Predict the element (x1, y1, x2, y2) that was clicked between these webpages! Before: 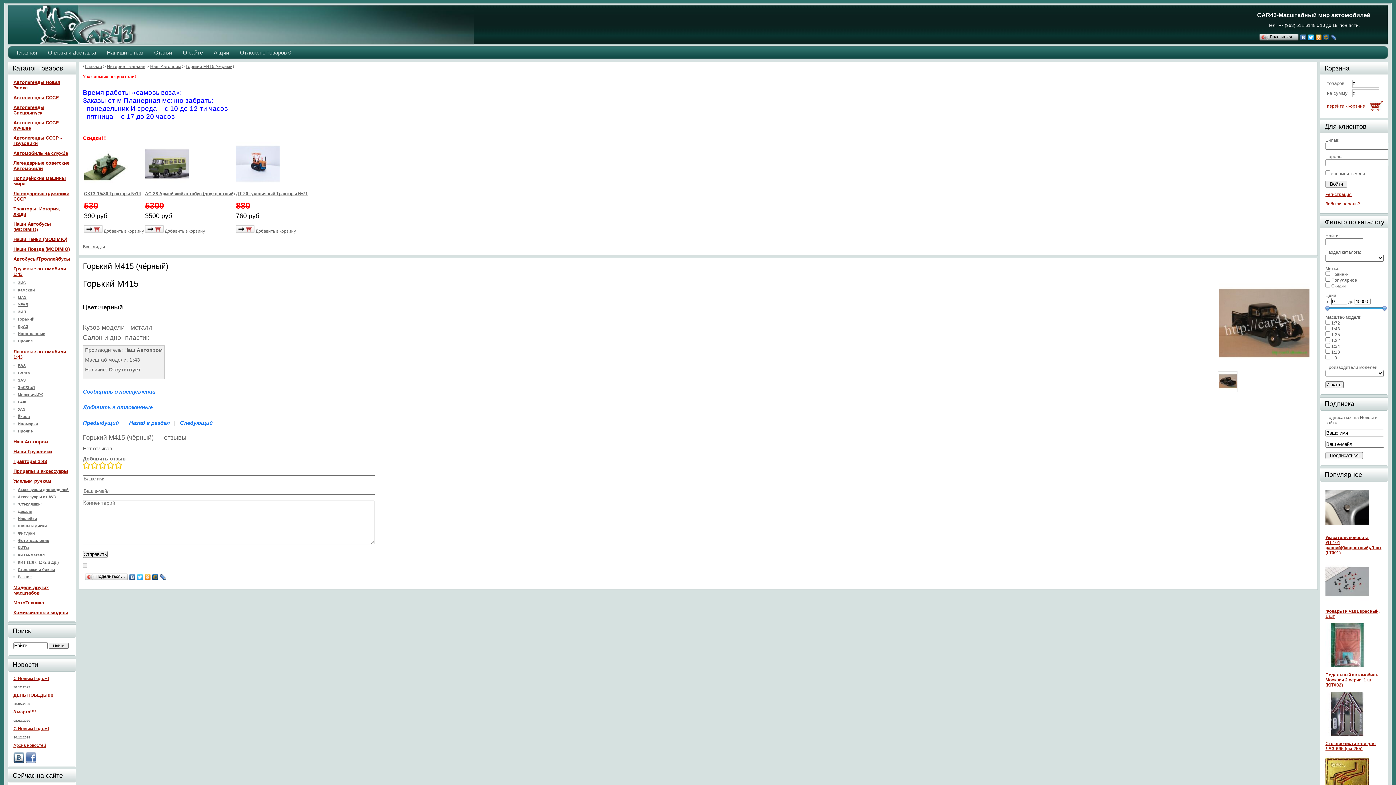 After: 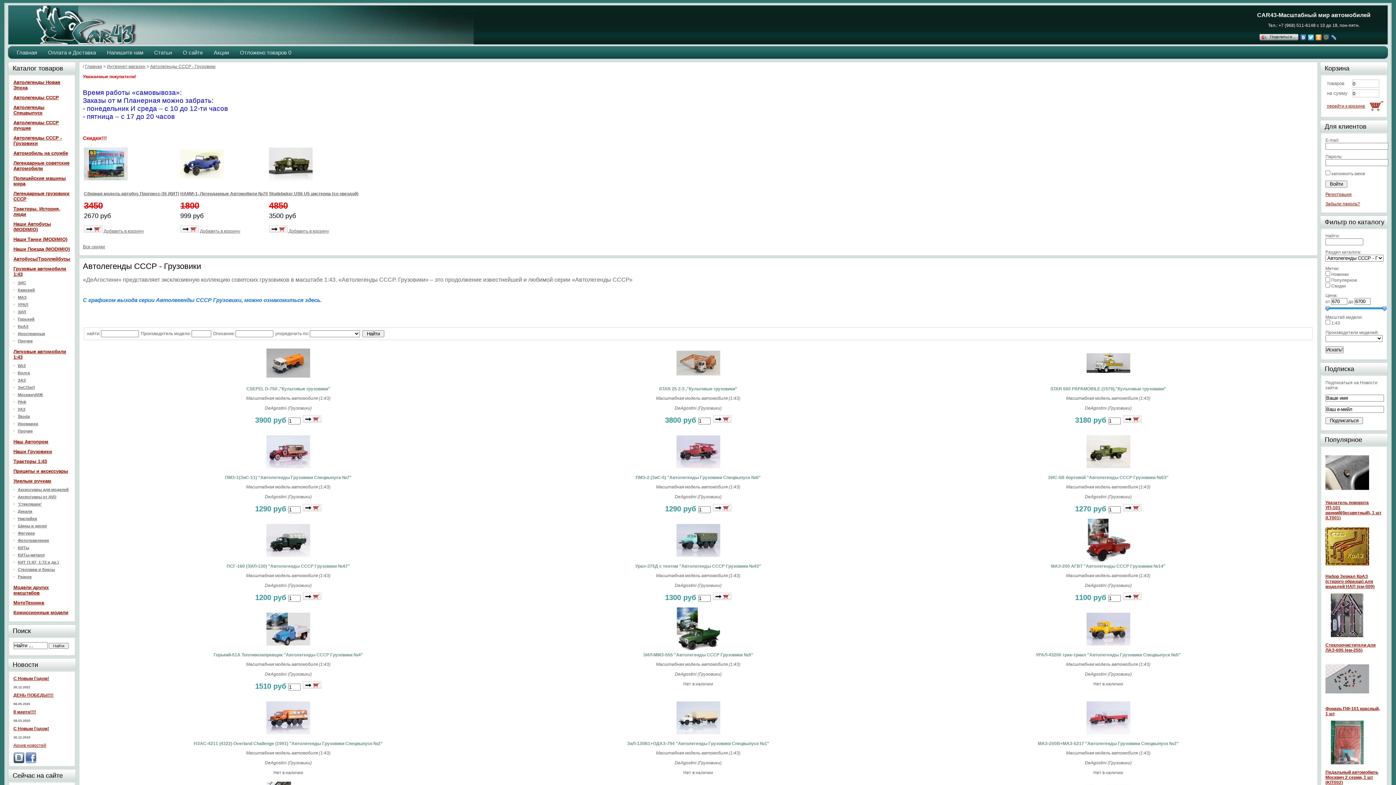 Action: label: Автолегенды СССР - Грузовики bbox: (13, 135, 61, 146)